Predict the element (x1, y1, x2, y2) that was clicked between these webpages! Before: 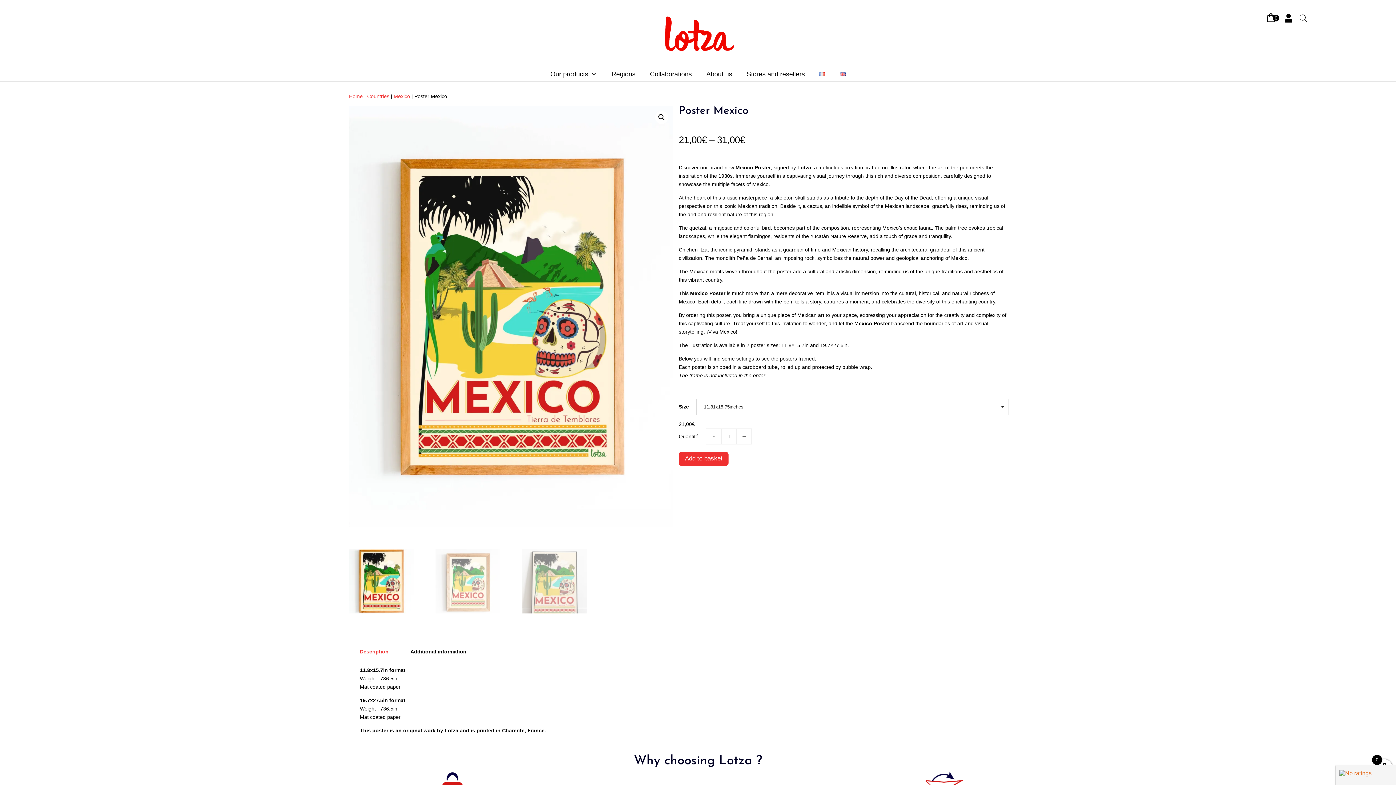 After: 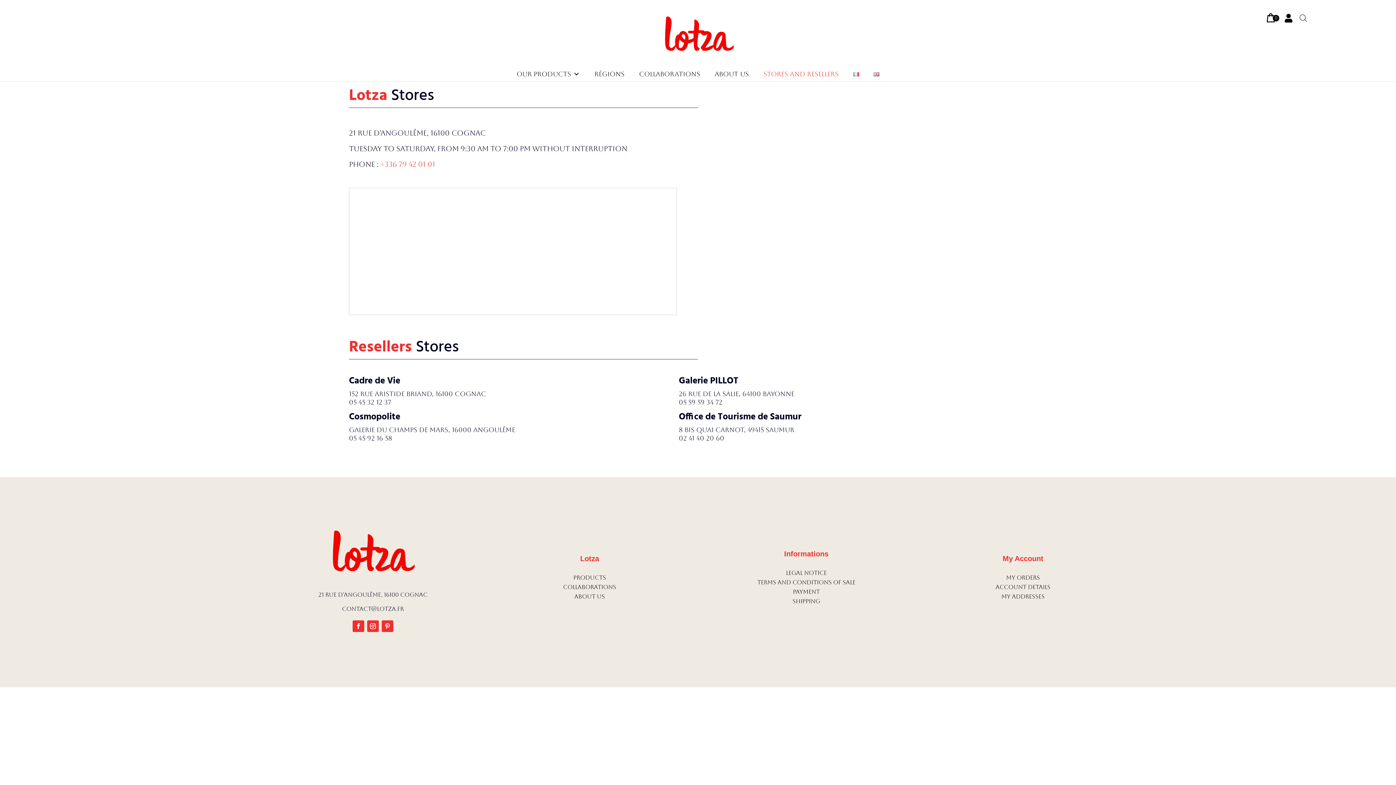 Action: label: Stores and resellers bbox: (739, 66, 812, 81)